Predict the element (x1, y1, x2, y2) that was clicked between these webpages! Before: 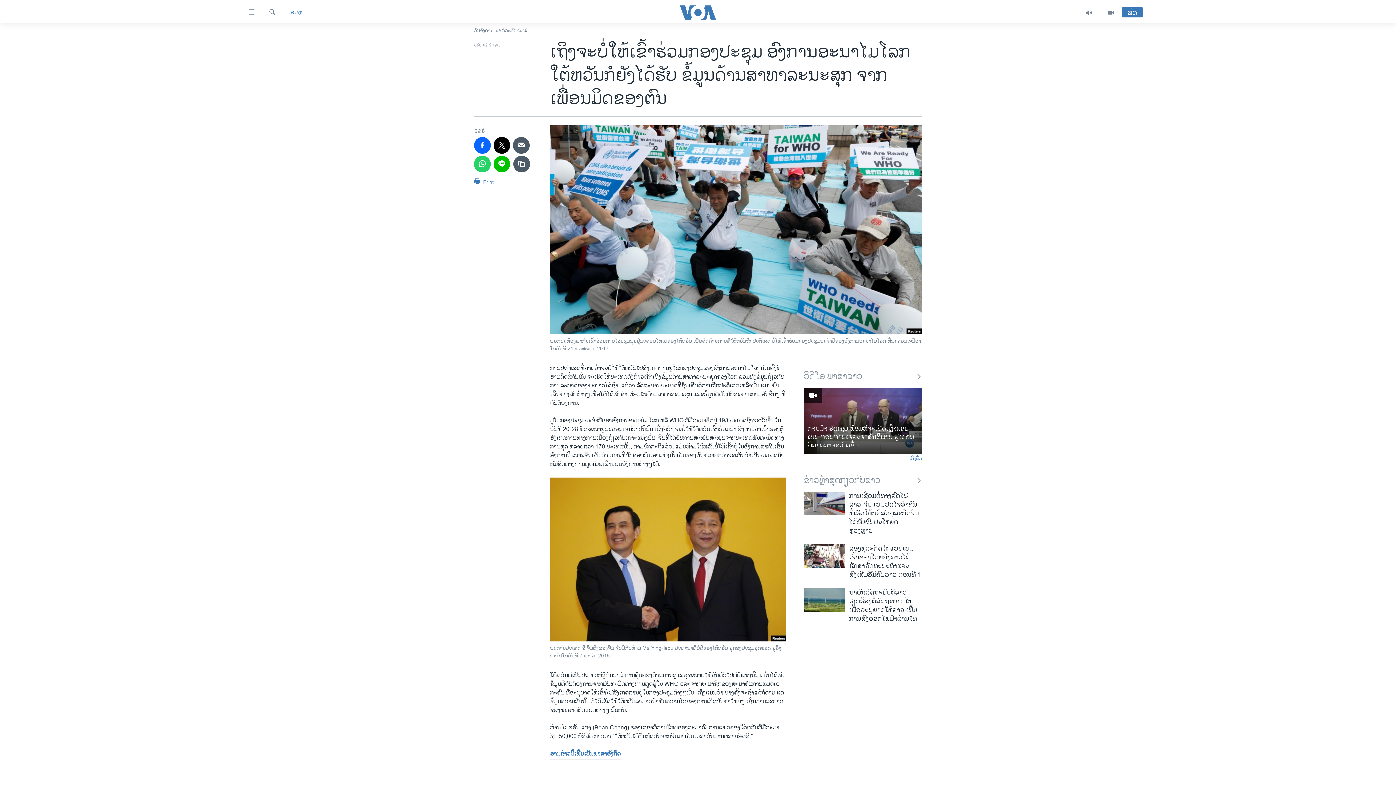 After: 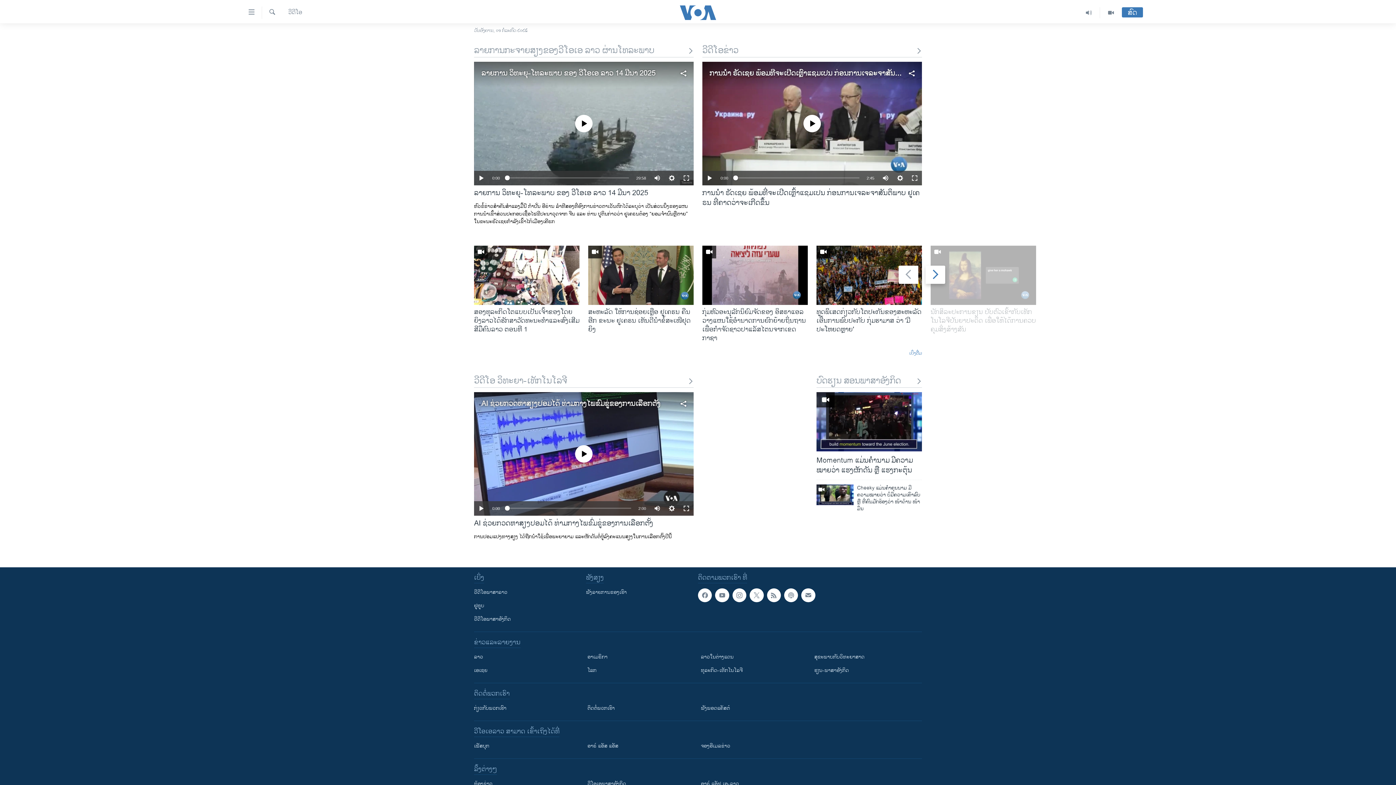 Action: bbox: (1100, 7, 1122, 18)